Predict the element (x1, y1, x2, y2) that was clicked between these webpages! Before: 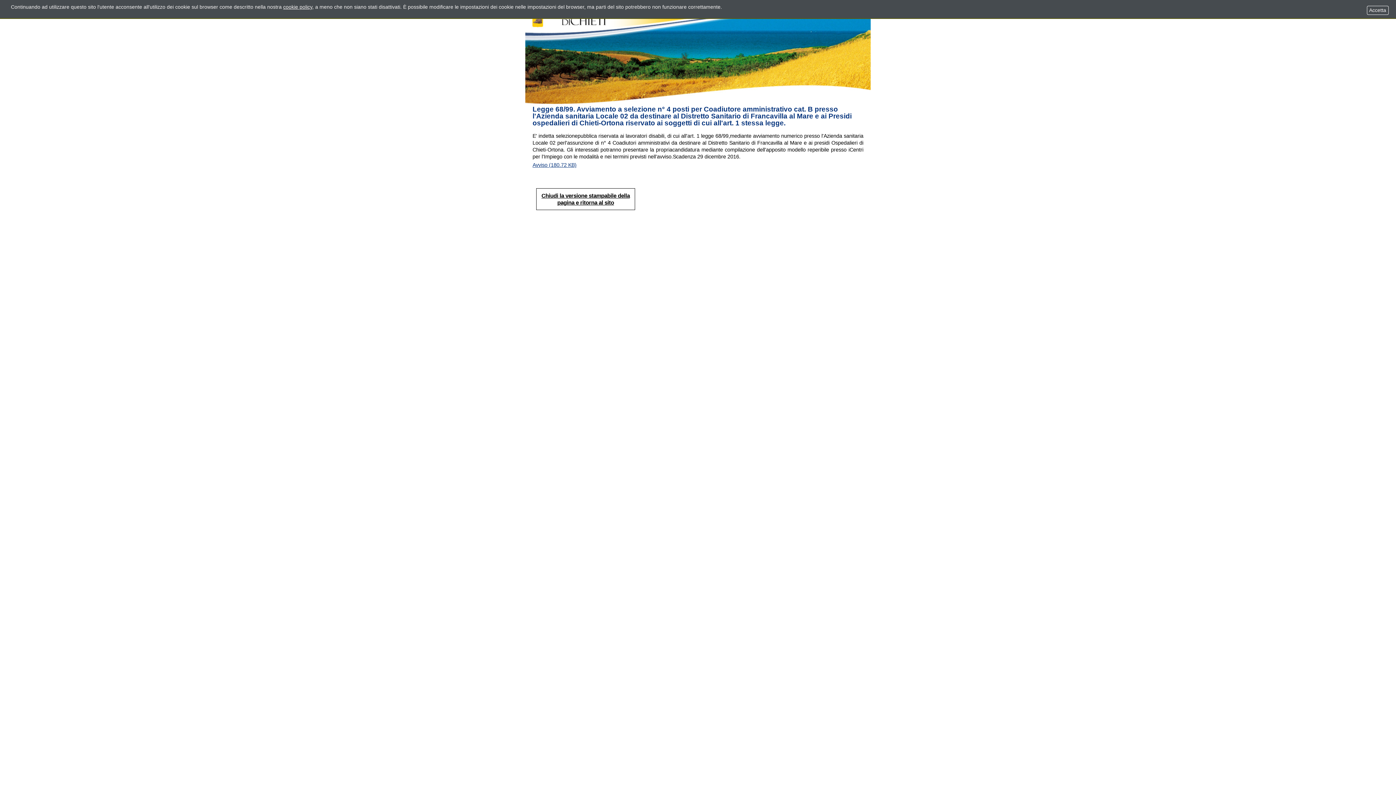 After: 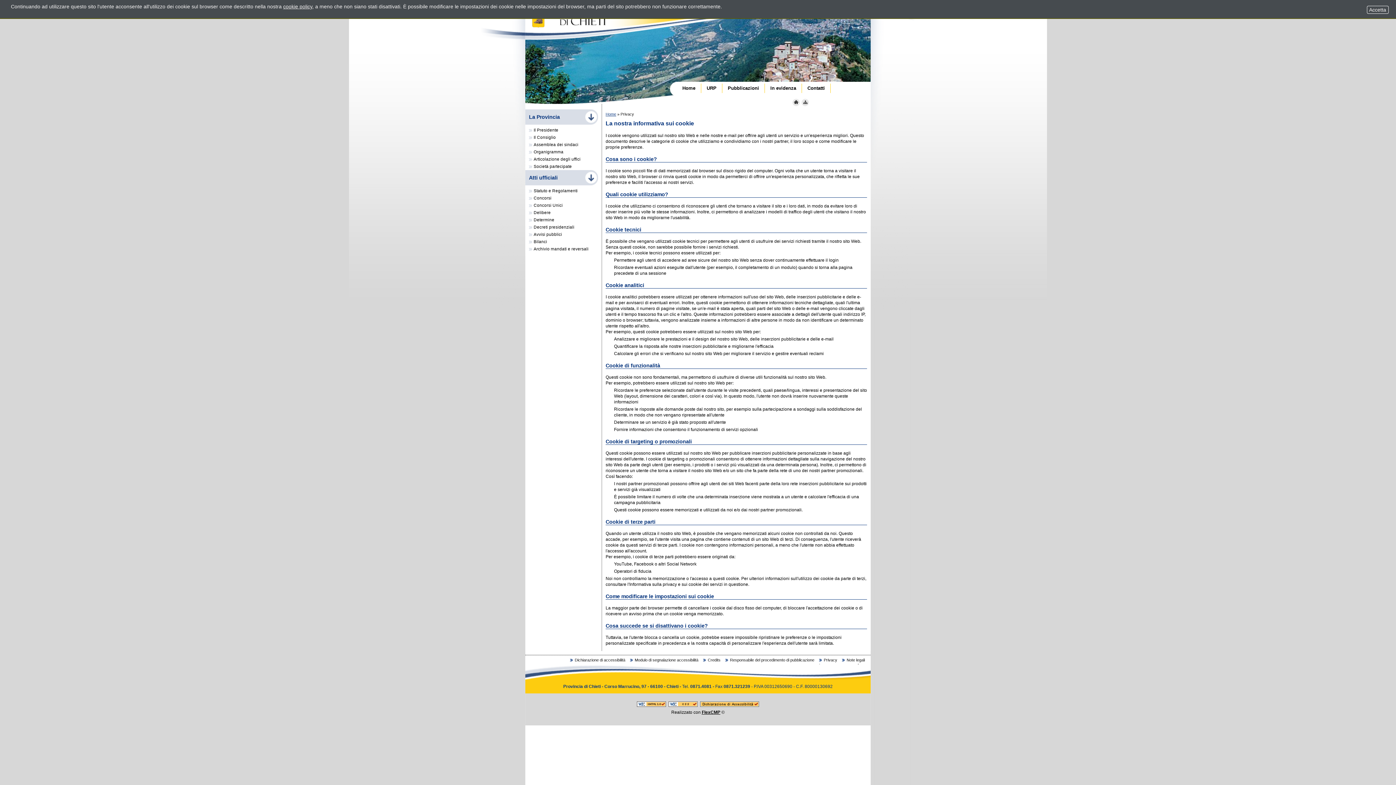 Action: label: cookie policy bbox: (283, 4, 312, 9)